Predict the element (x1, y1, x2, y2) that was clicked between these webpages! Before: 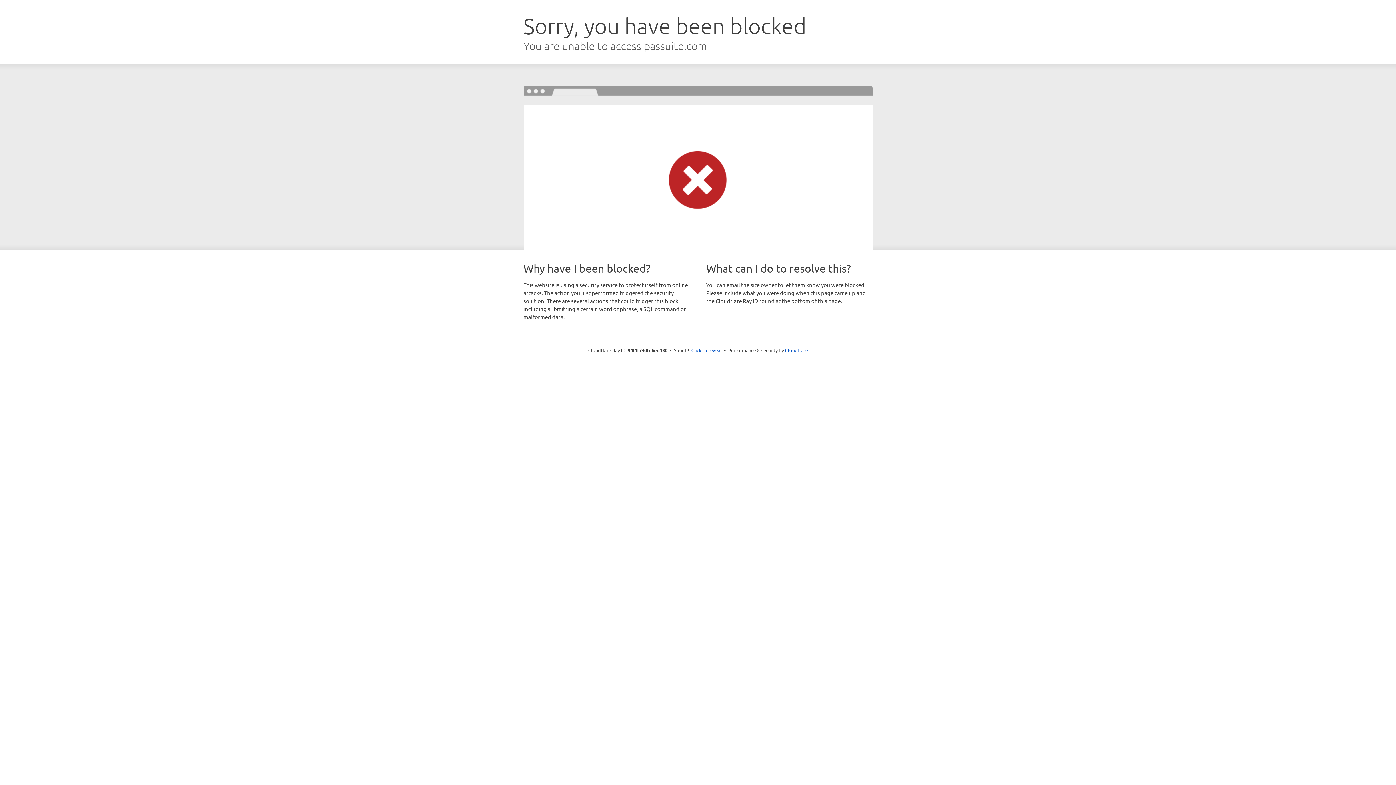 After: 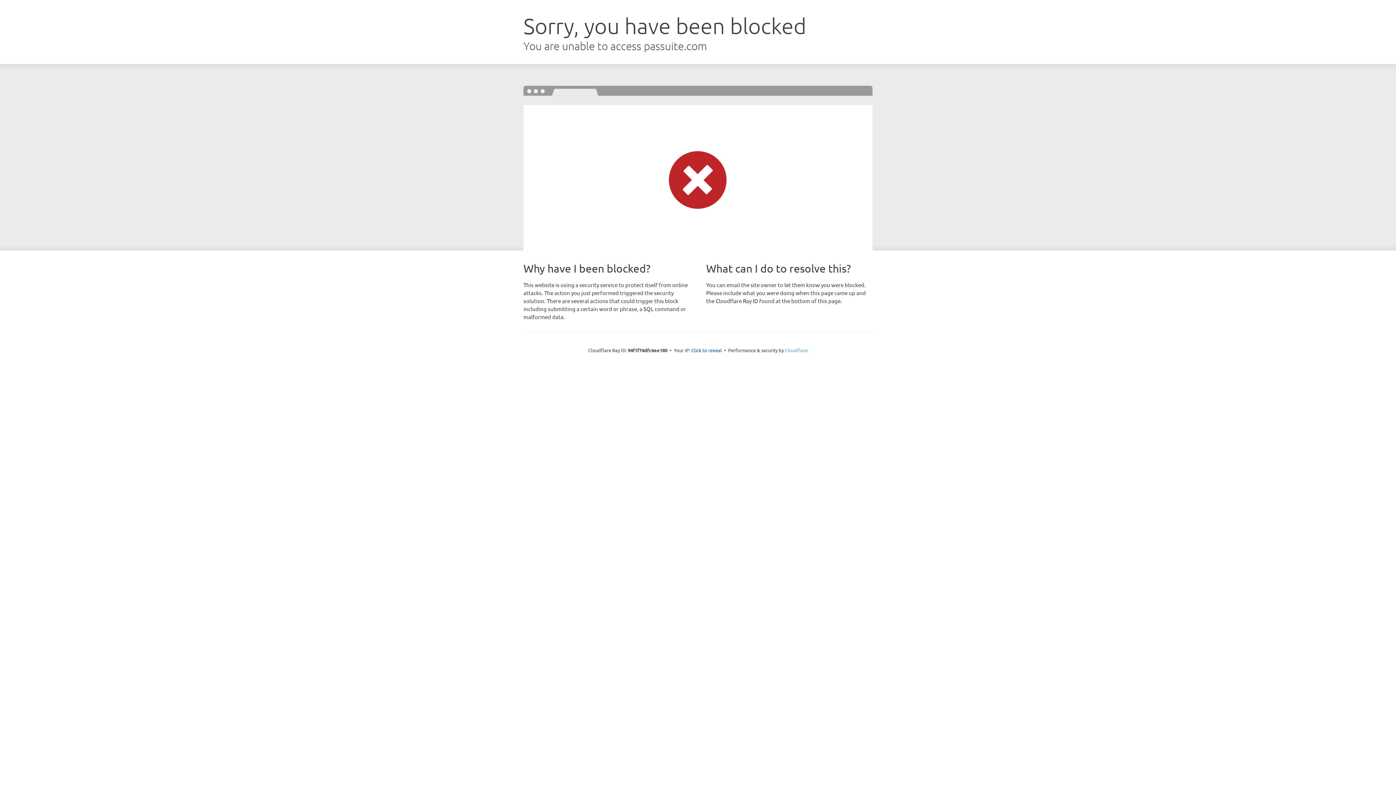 Action: label: Cloudflare bbox: (785, 347, 808, 353)